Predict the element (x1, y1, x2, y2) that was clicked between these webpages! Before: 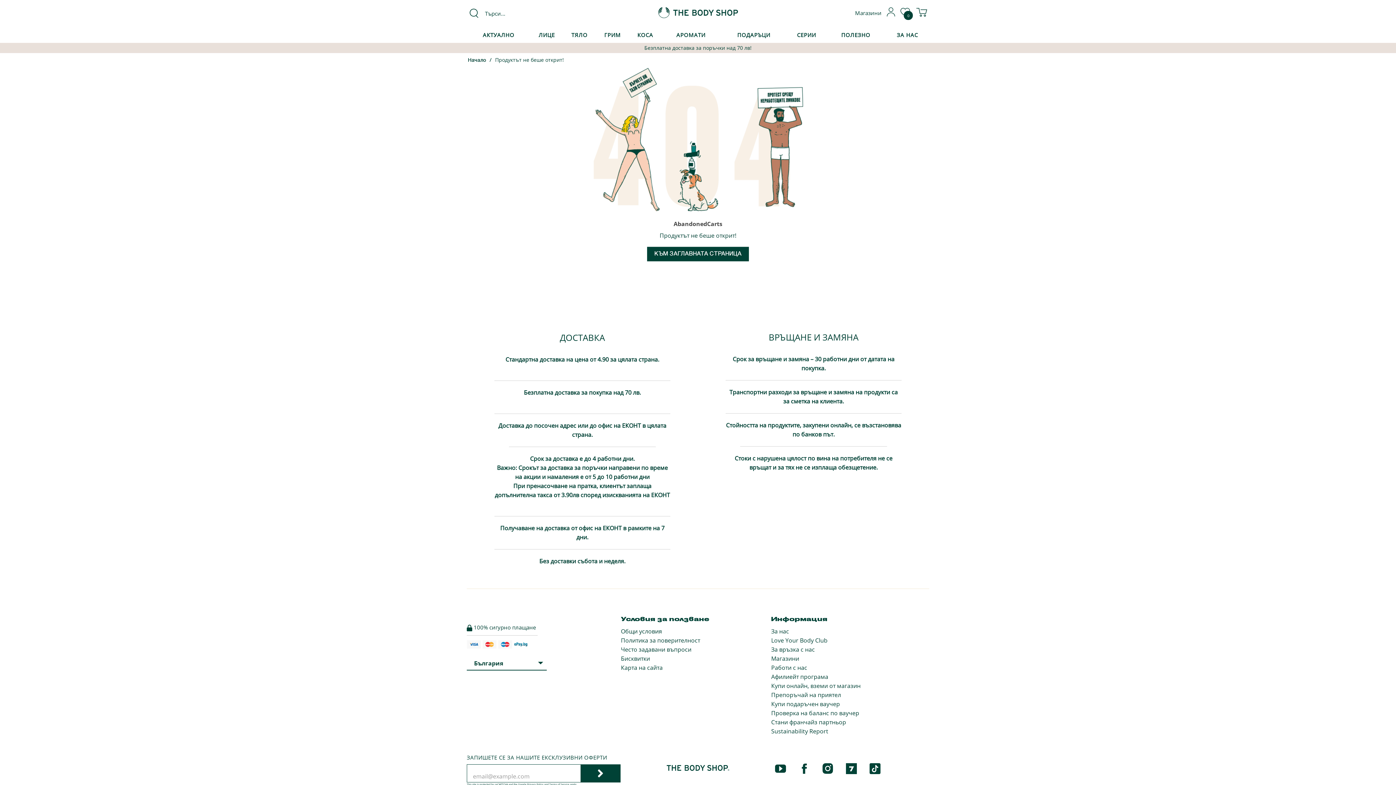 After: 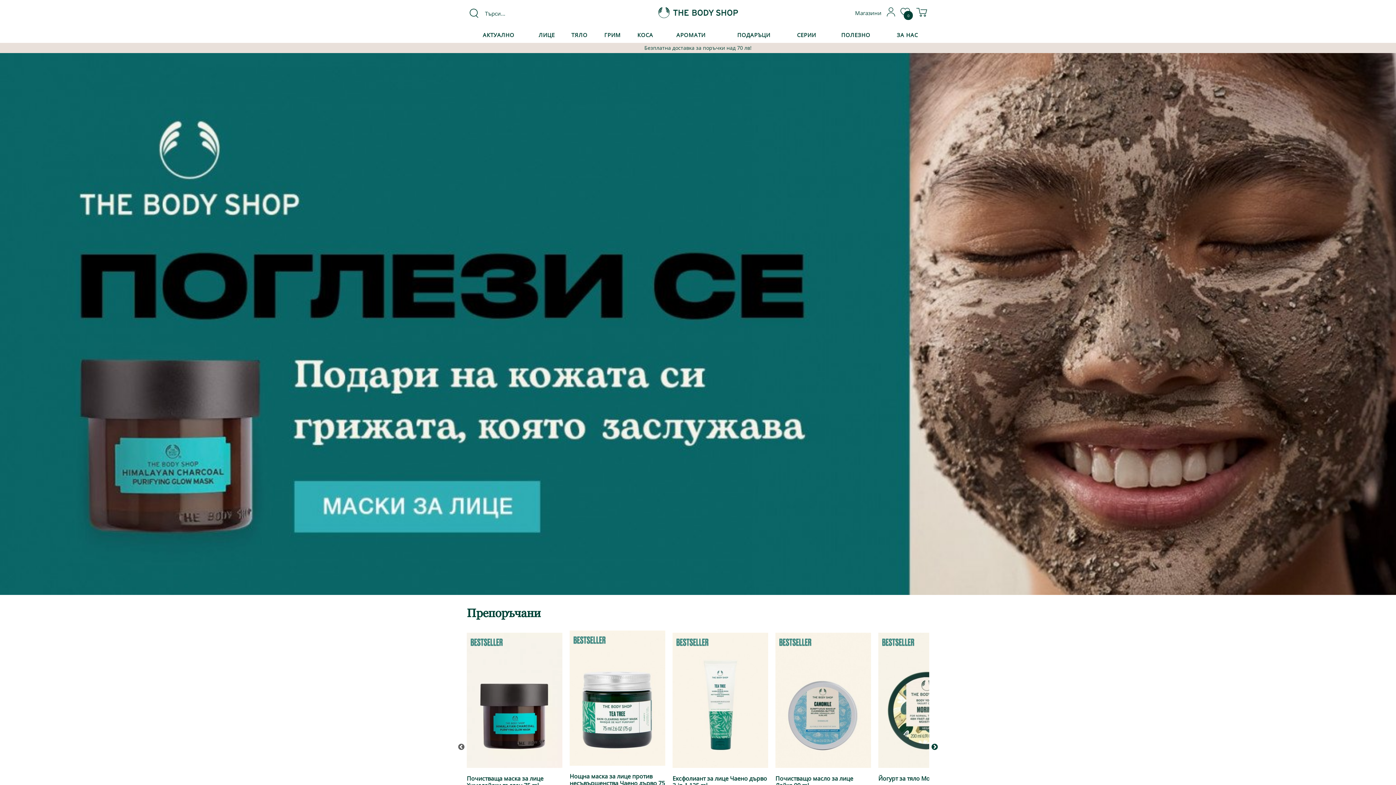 Action: bbox: (647, 246, 749, 261) label: КЪМ ЗАГЛАВНАТА СТРАНИЦА